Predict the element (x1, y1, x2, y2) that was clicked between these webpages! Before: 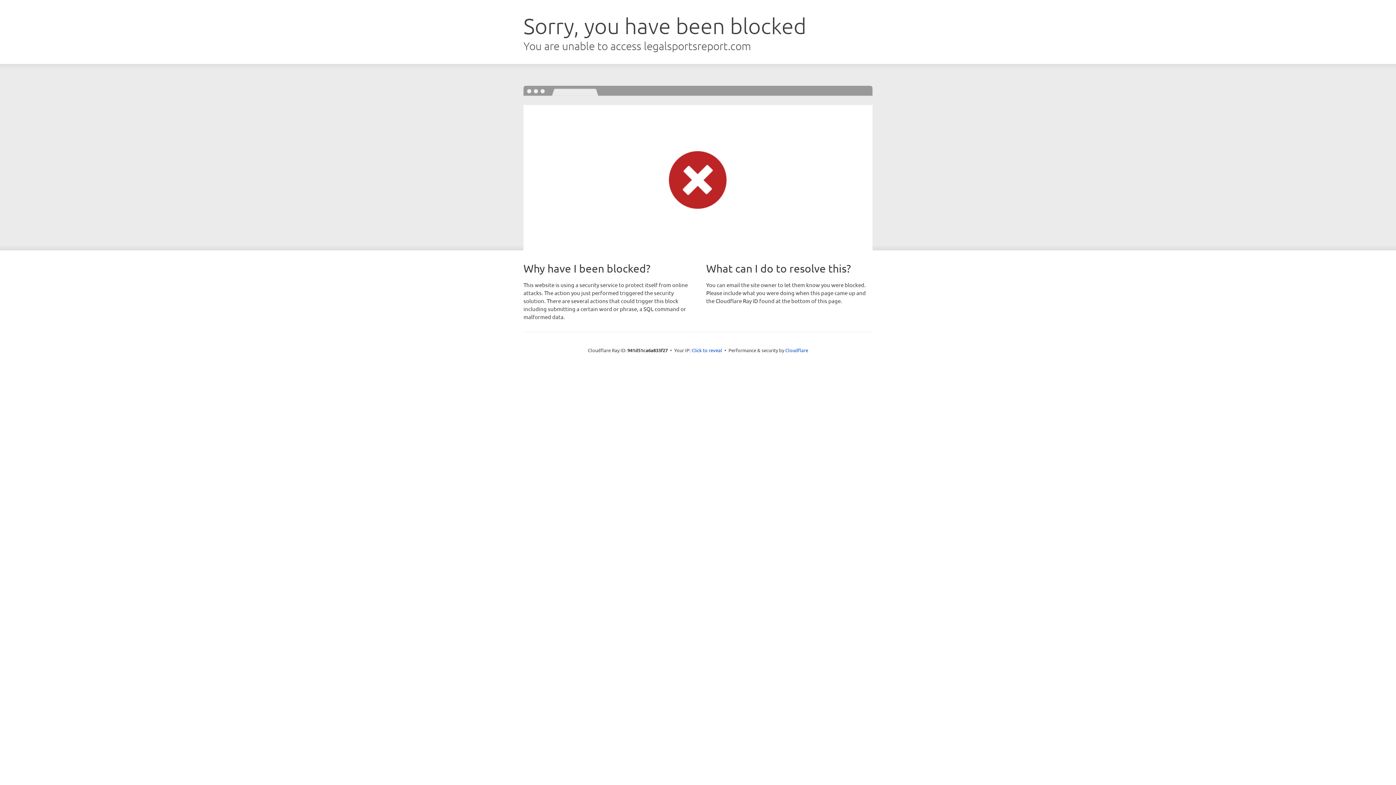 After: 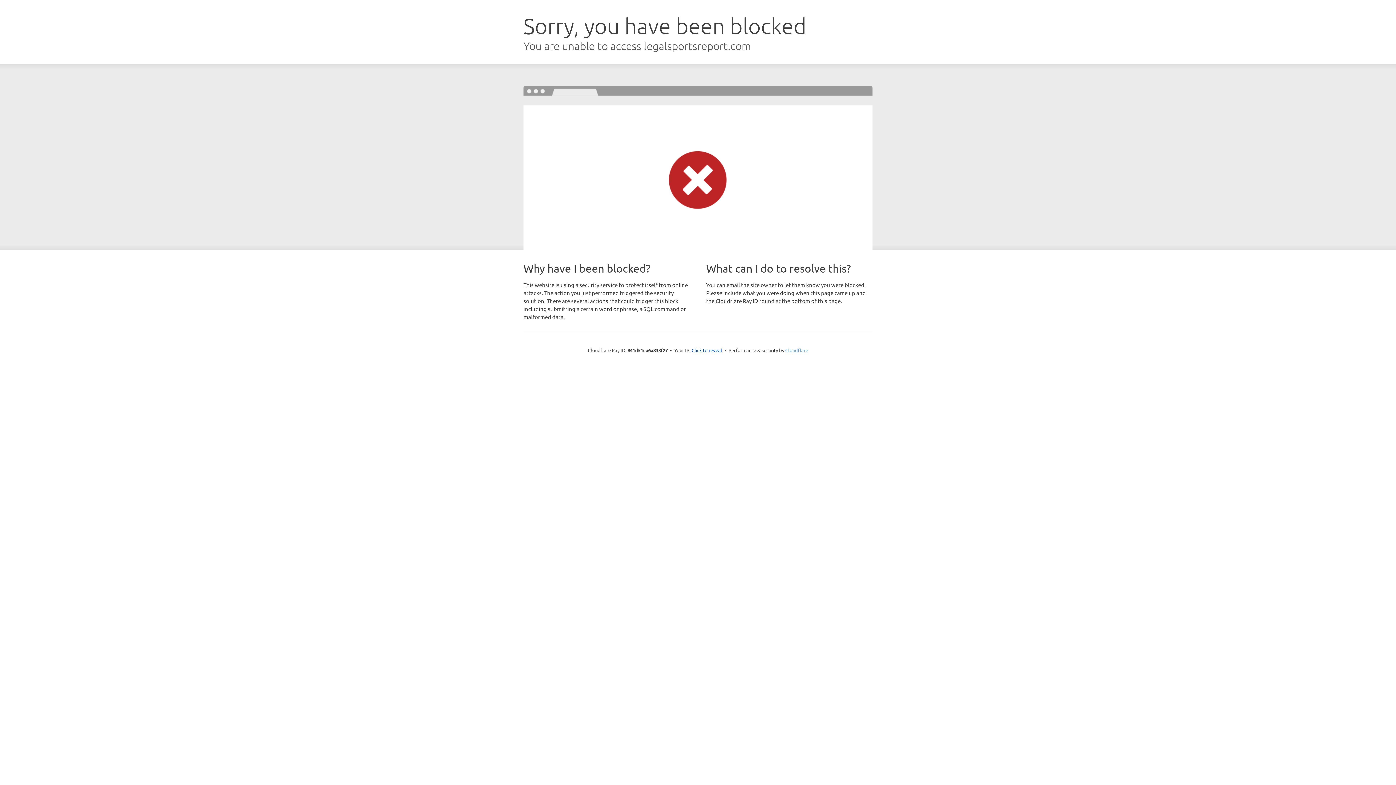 Action: label: Cloudflare bbox: (785, 347, 808, 353)